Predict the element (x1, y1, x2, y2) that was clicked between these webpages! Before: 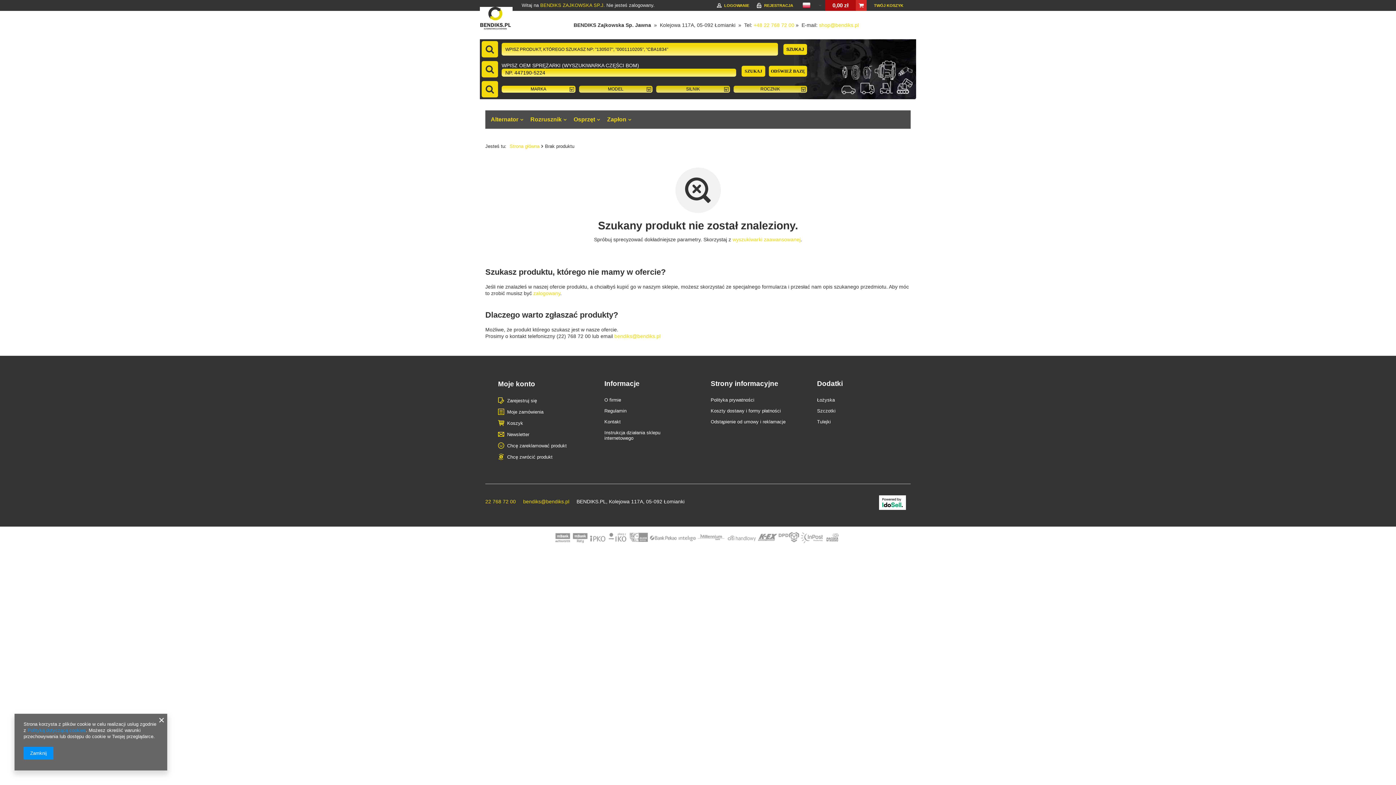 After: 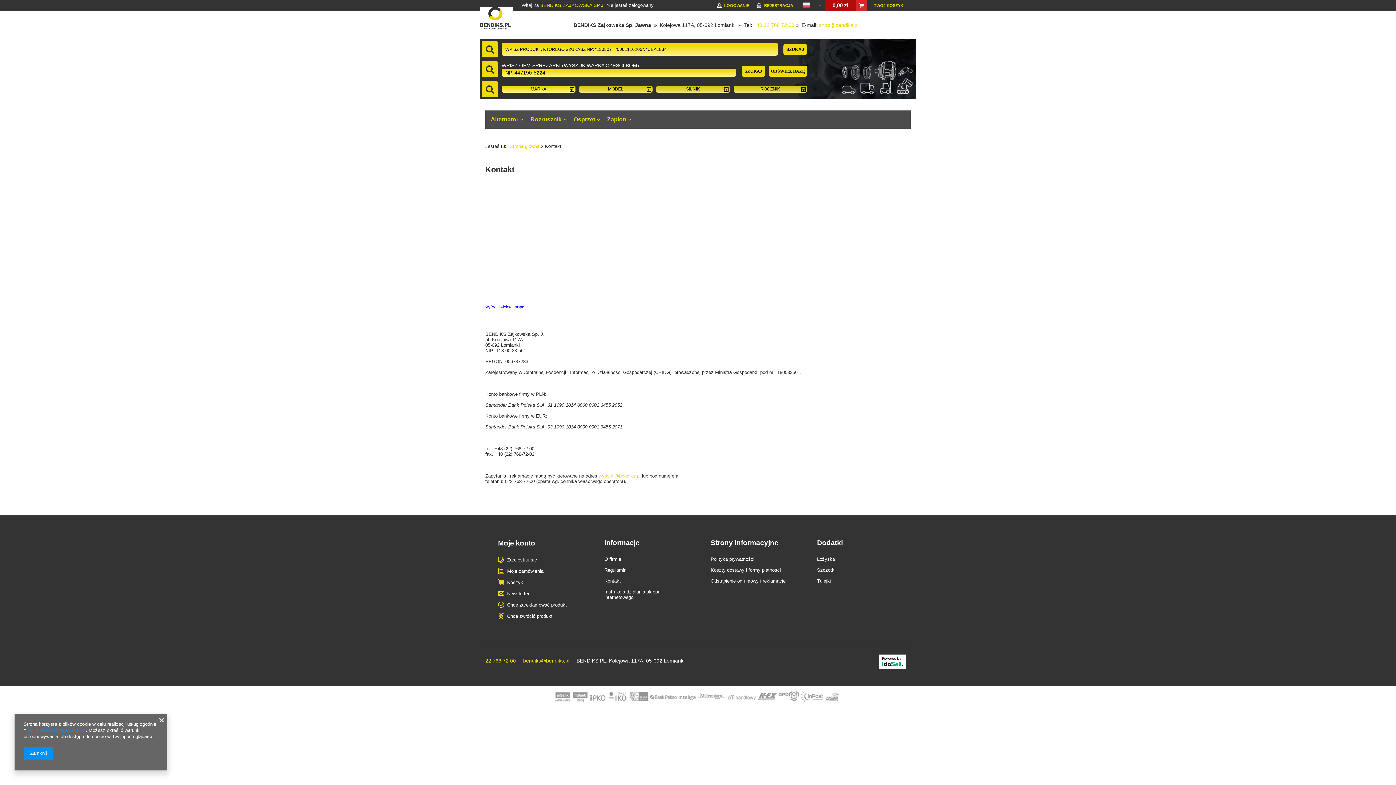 Action: label: Kontakt bbox: (604, 419, 680, 424)